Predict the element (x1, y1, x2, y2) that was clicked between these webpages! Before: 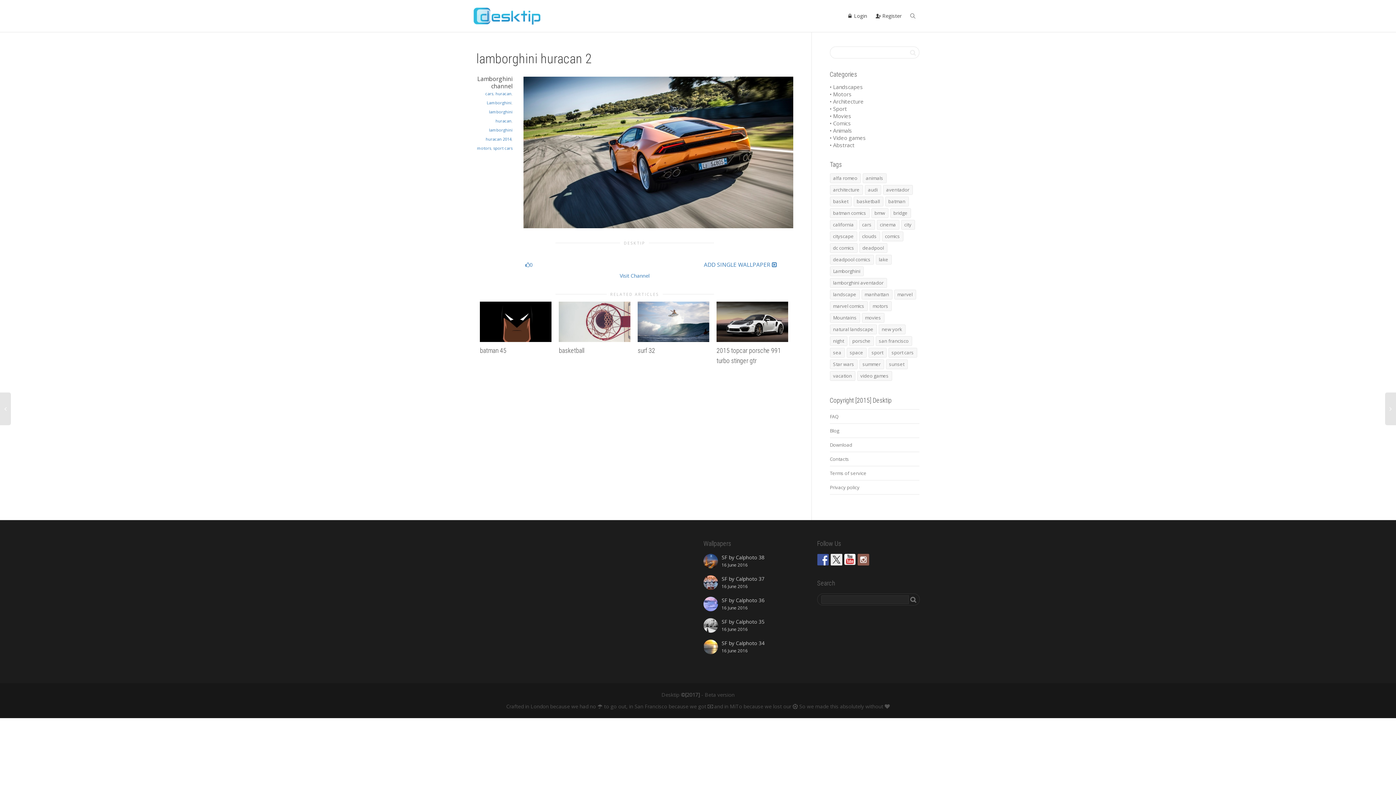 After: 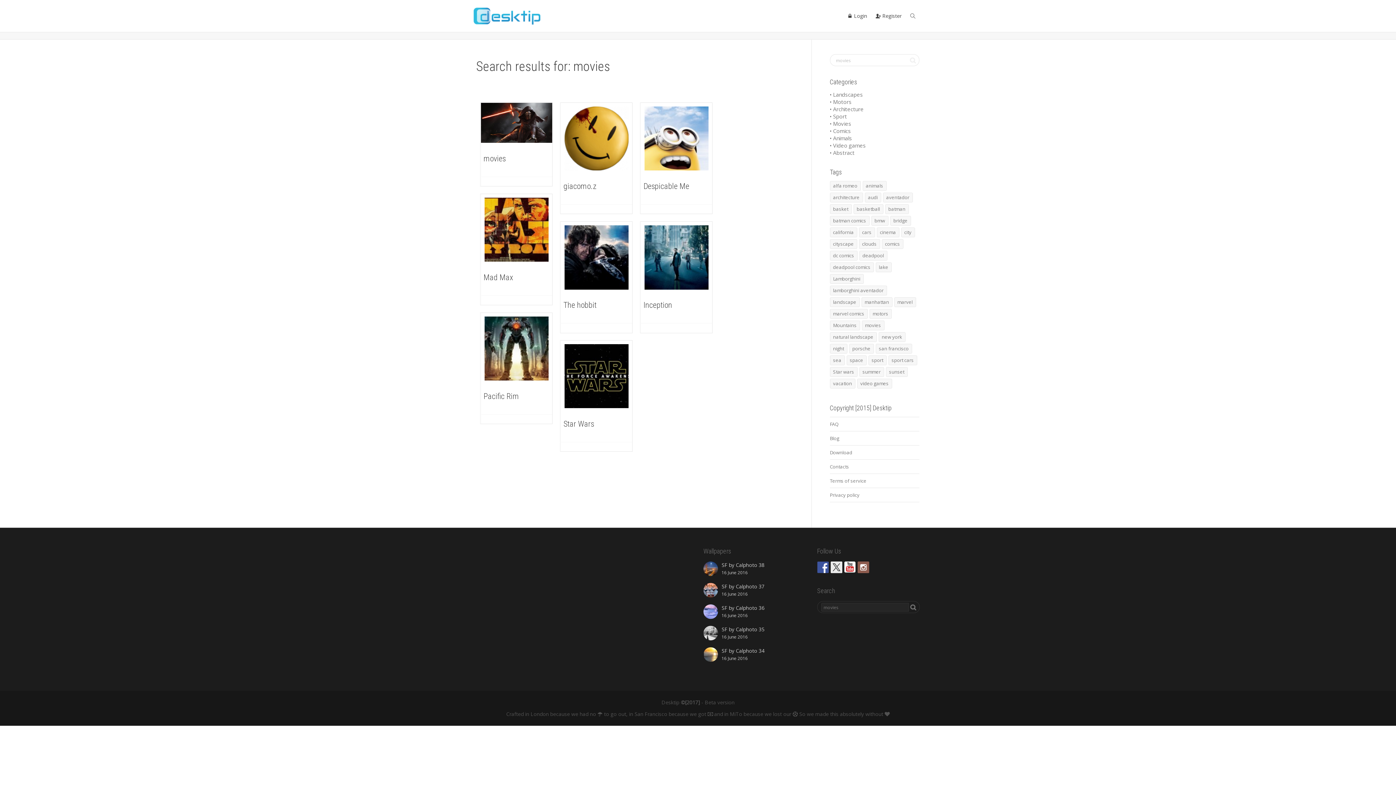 Action: label: movies (192 items) bbox: (862, 313, 884, 322)